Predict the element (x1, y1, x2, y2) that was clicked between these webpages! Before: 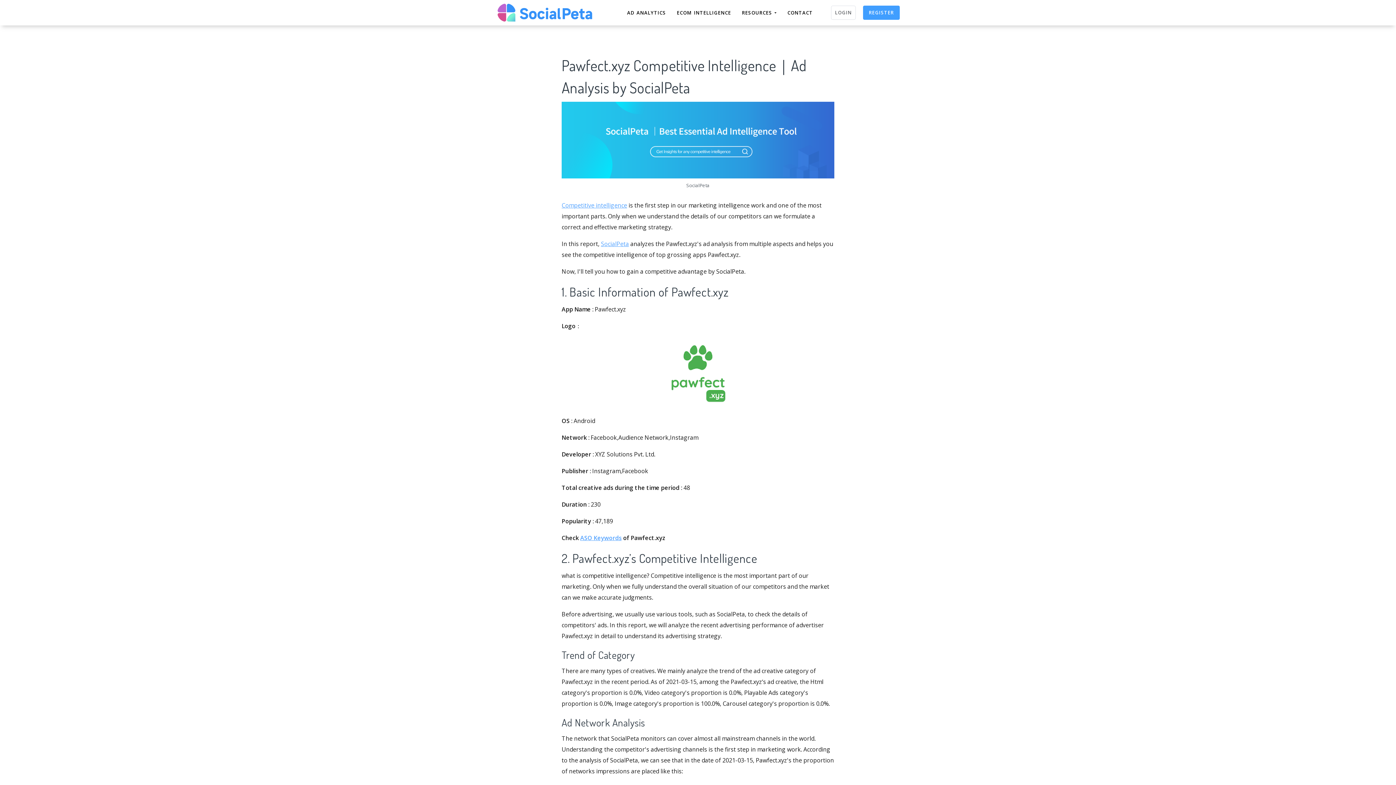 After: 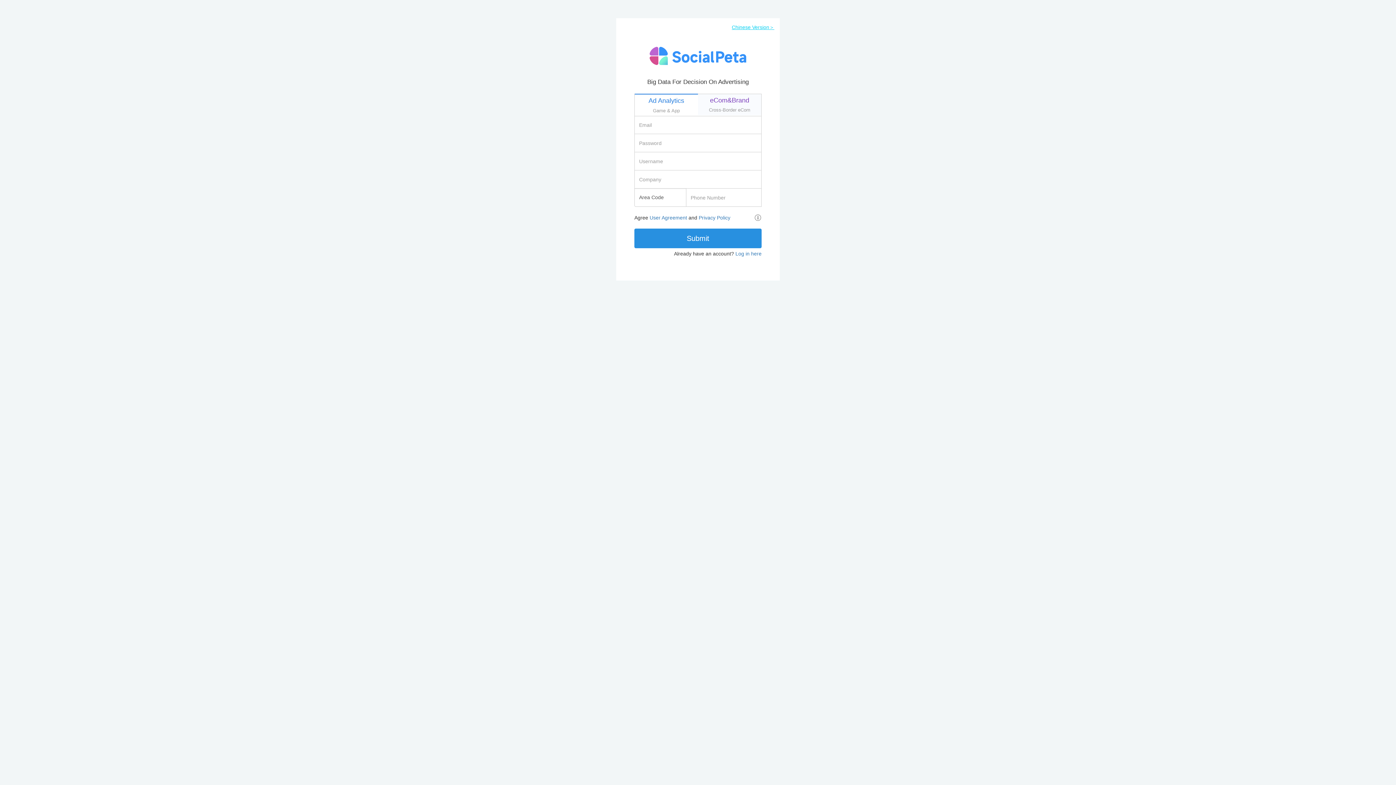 Action: label: REGISTER bbox: (863, 3, 900, 21)